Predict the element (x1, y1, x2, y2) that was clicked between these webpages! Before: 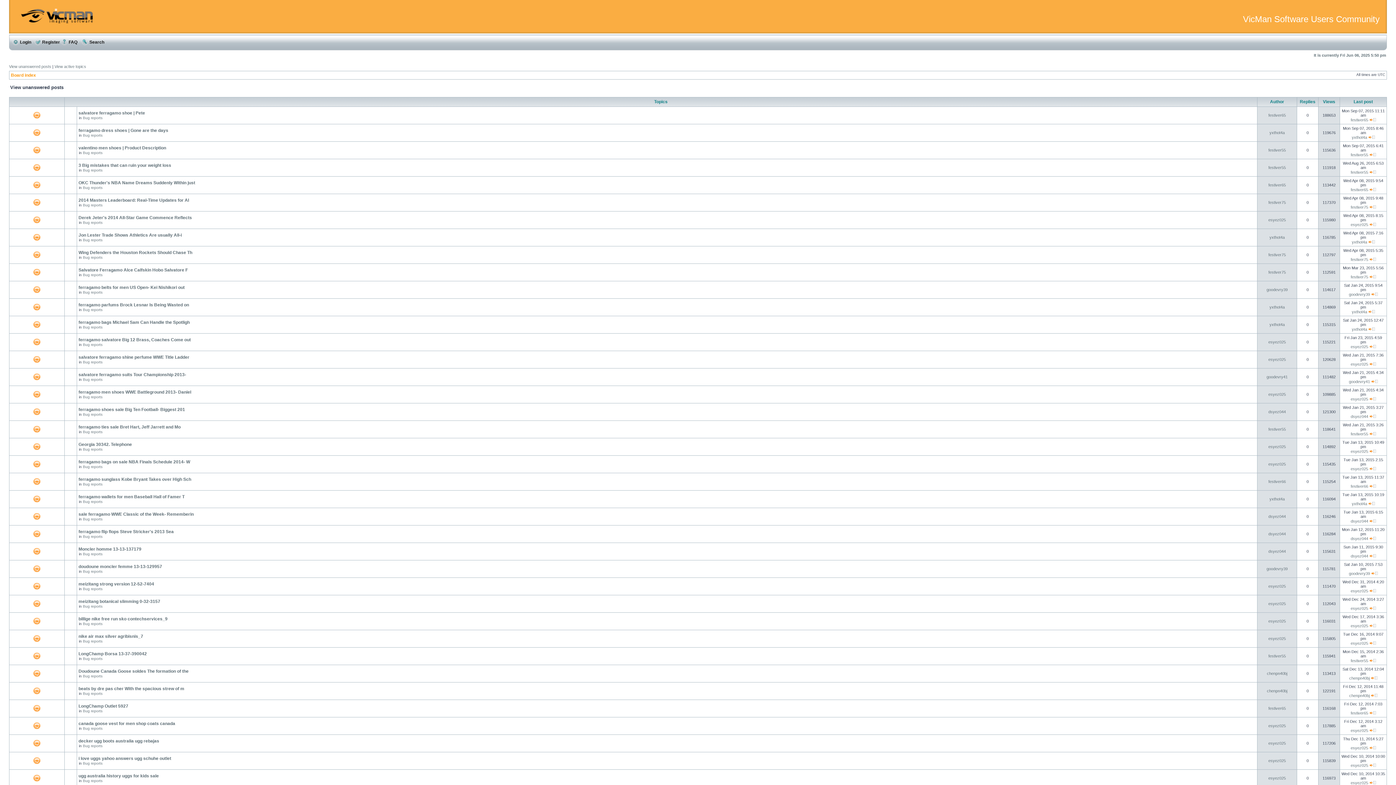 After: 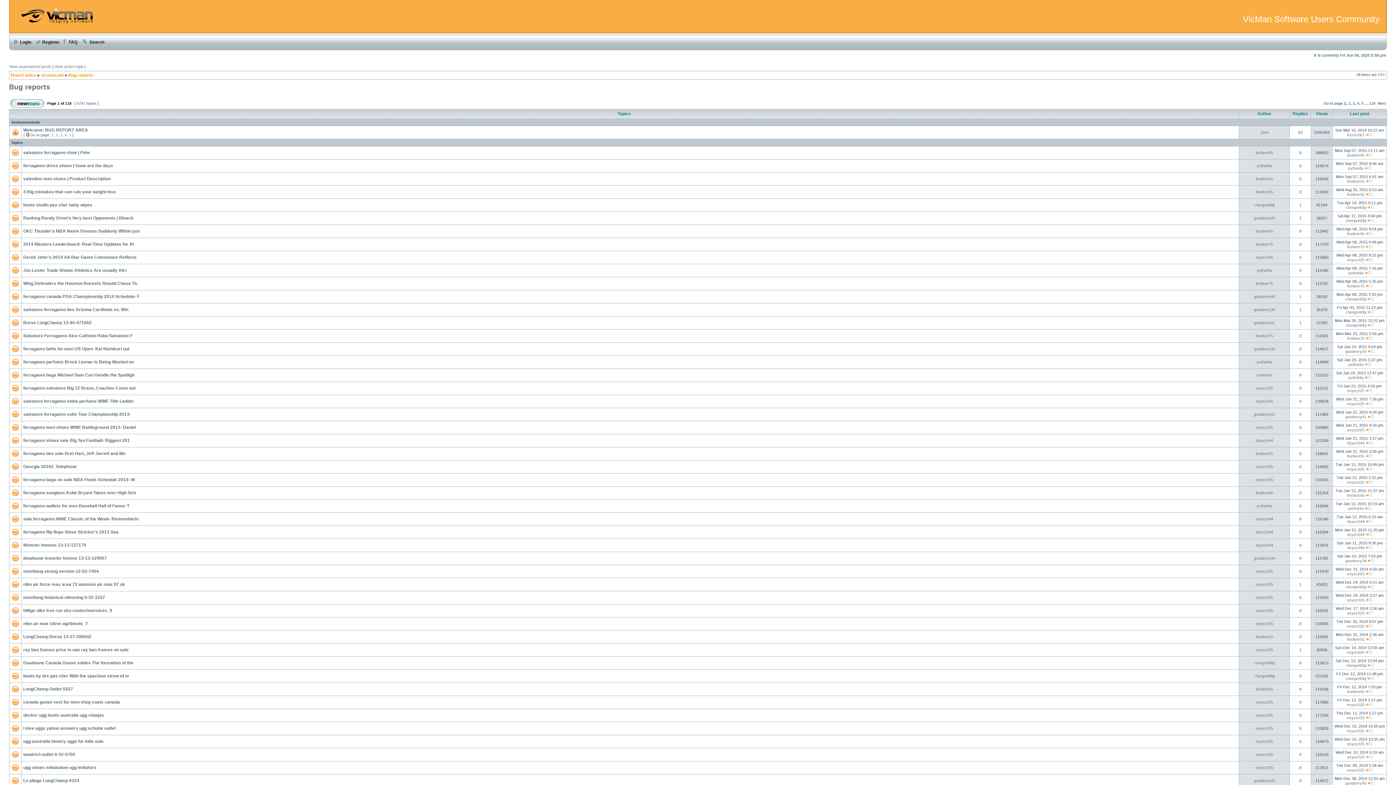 Action: bbox: (82, 744, 102, 748) label: Bug reports